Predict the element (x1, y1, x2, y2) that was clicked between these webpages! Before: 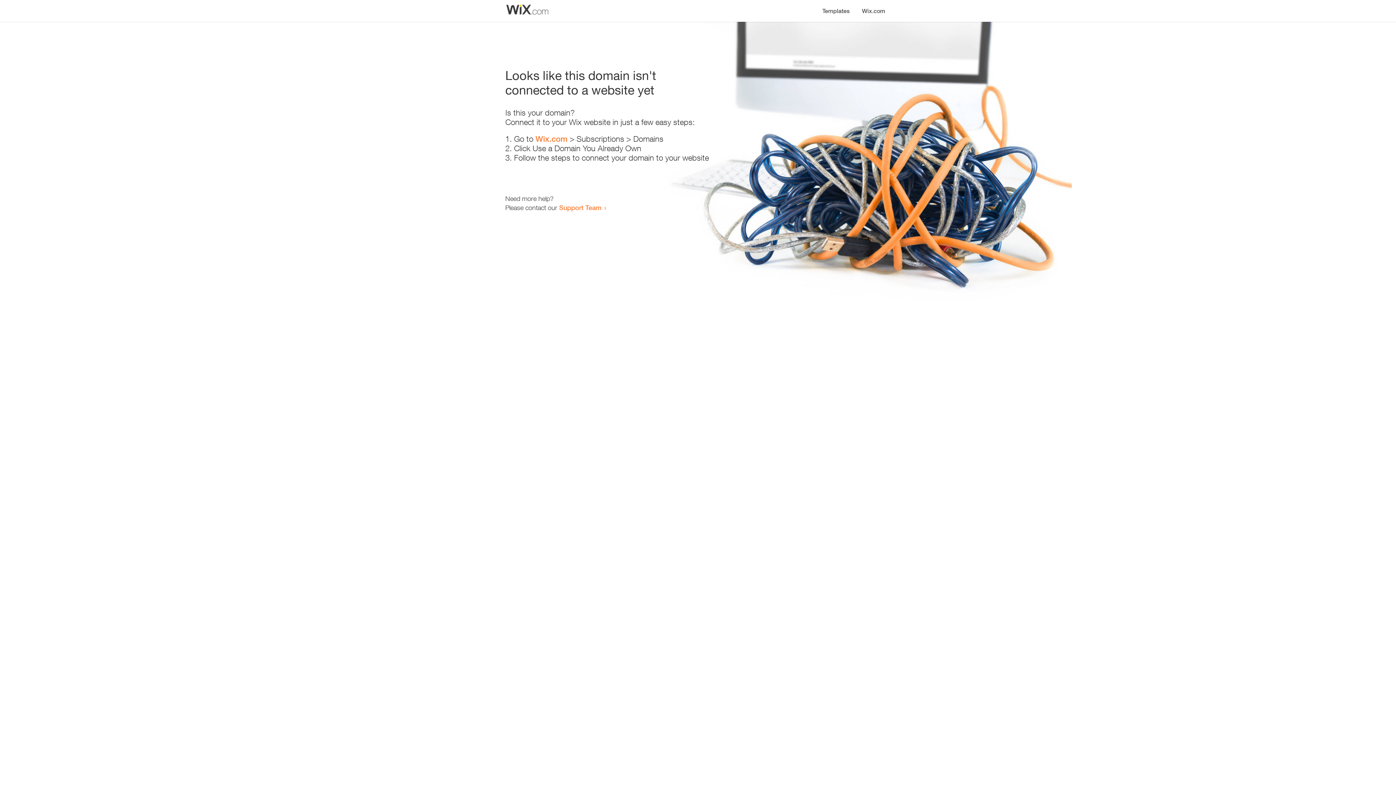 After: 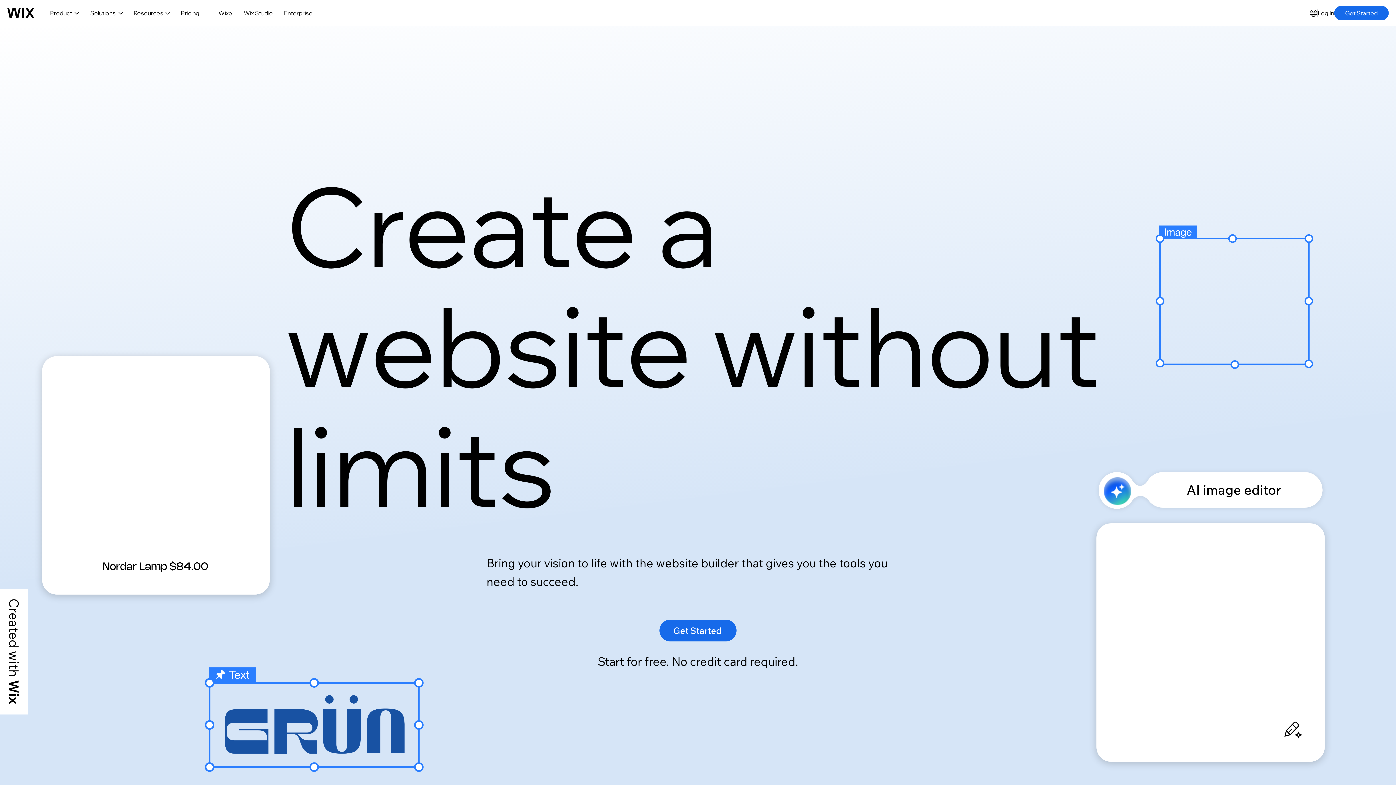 Action: bbox: (856, 0, 890, 14) label: Wix.com